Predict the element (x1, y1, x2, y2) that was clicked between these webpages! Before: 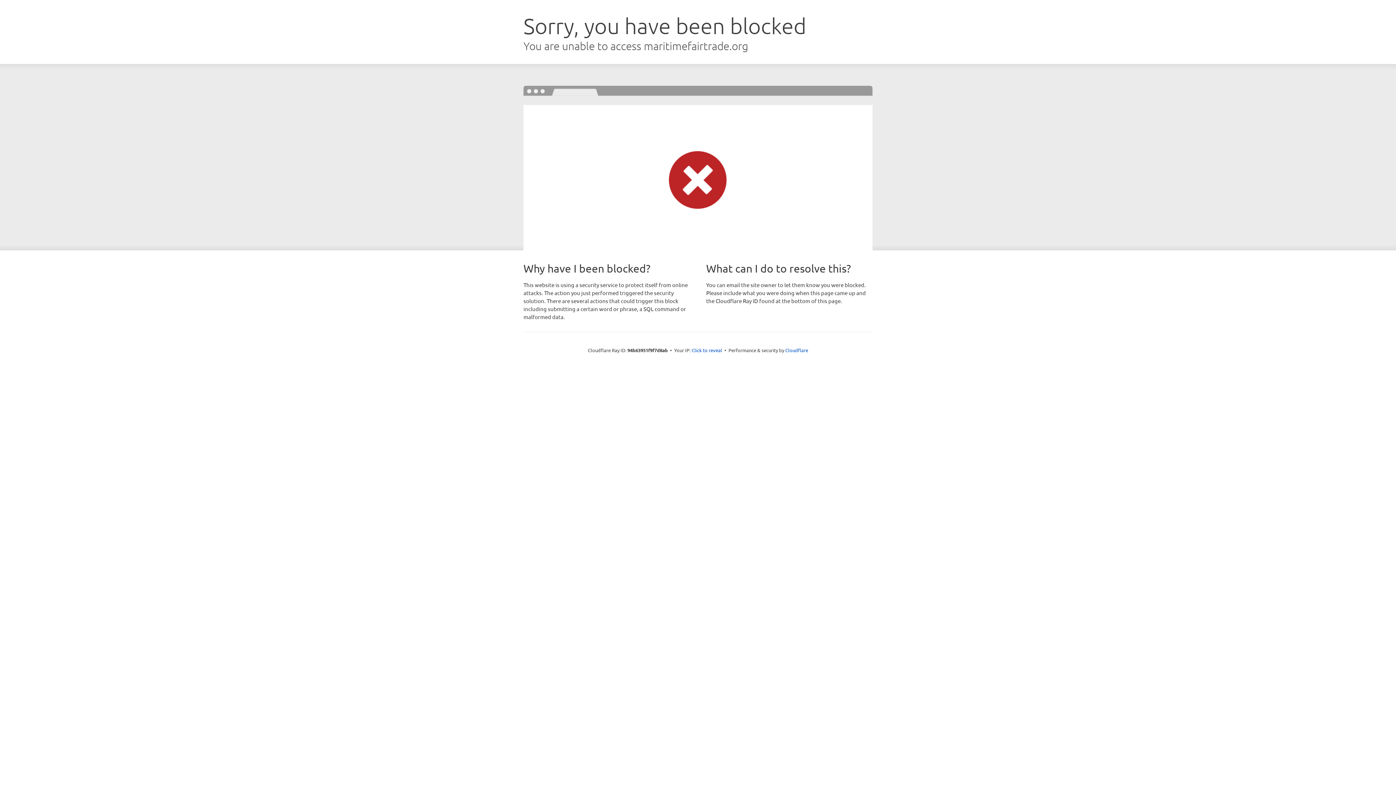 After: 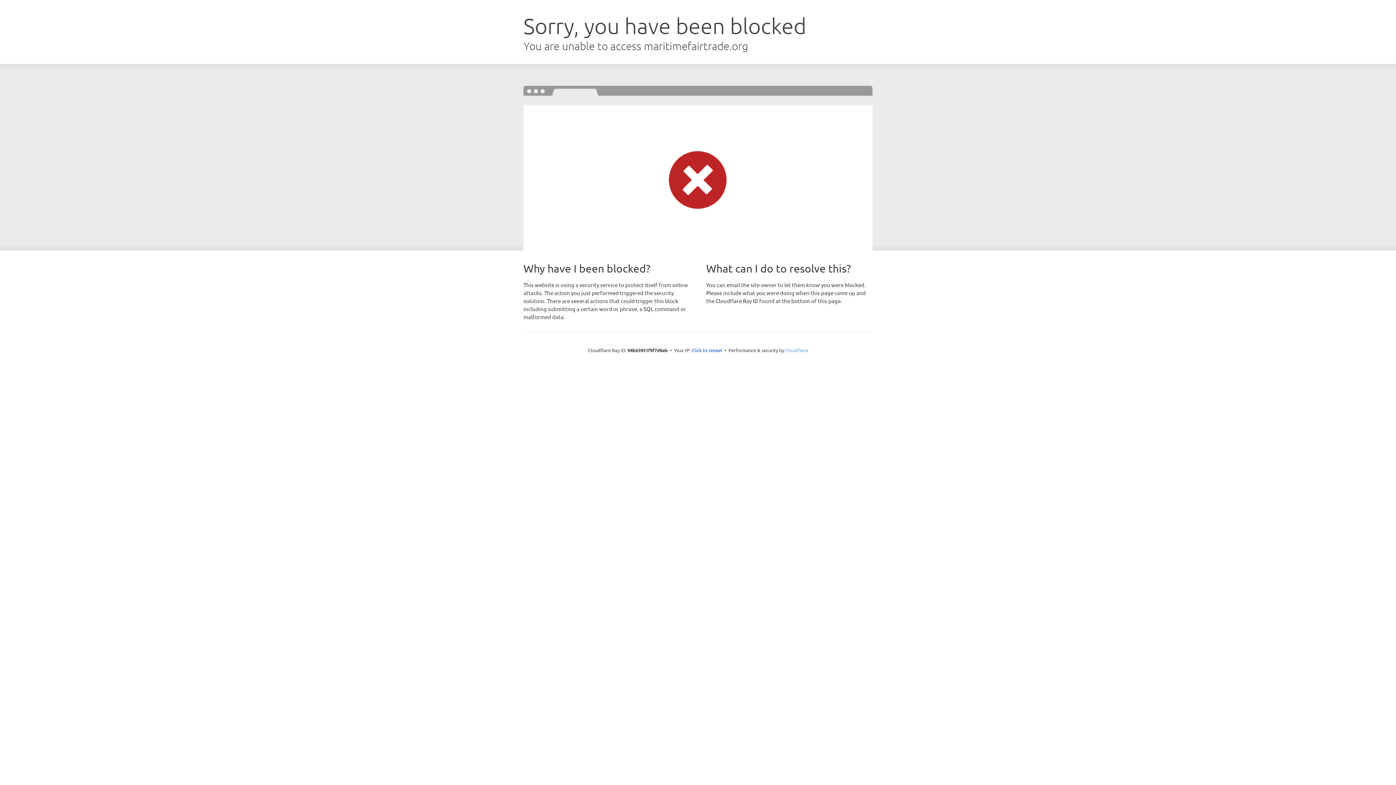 Action: bbox: (785, 347, 808, 353) label: Cloudflare